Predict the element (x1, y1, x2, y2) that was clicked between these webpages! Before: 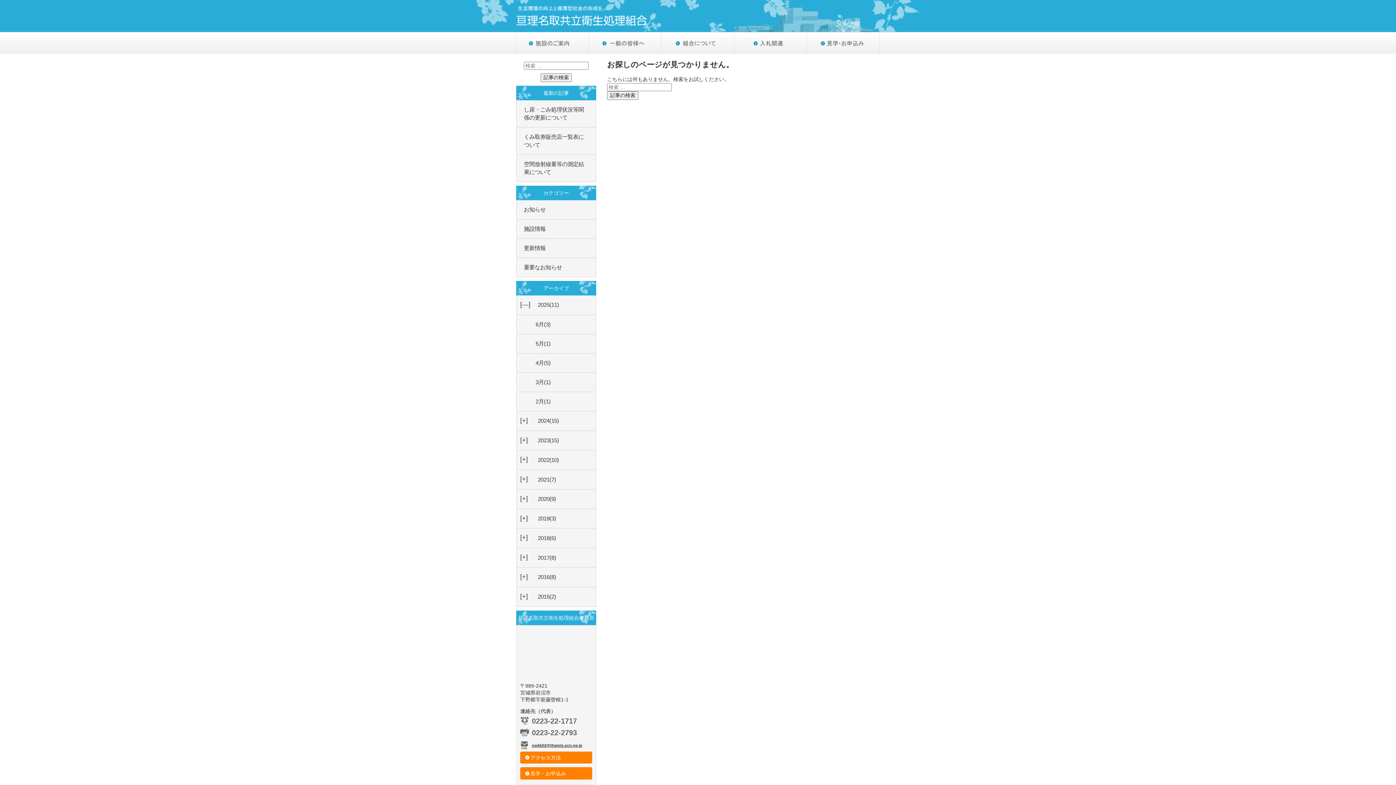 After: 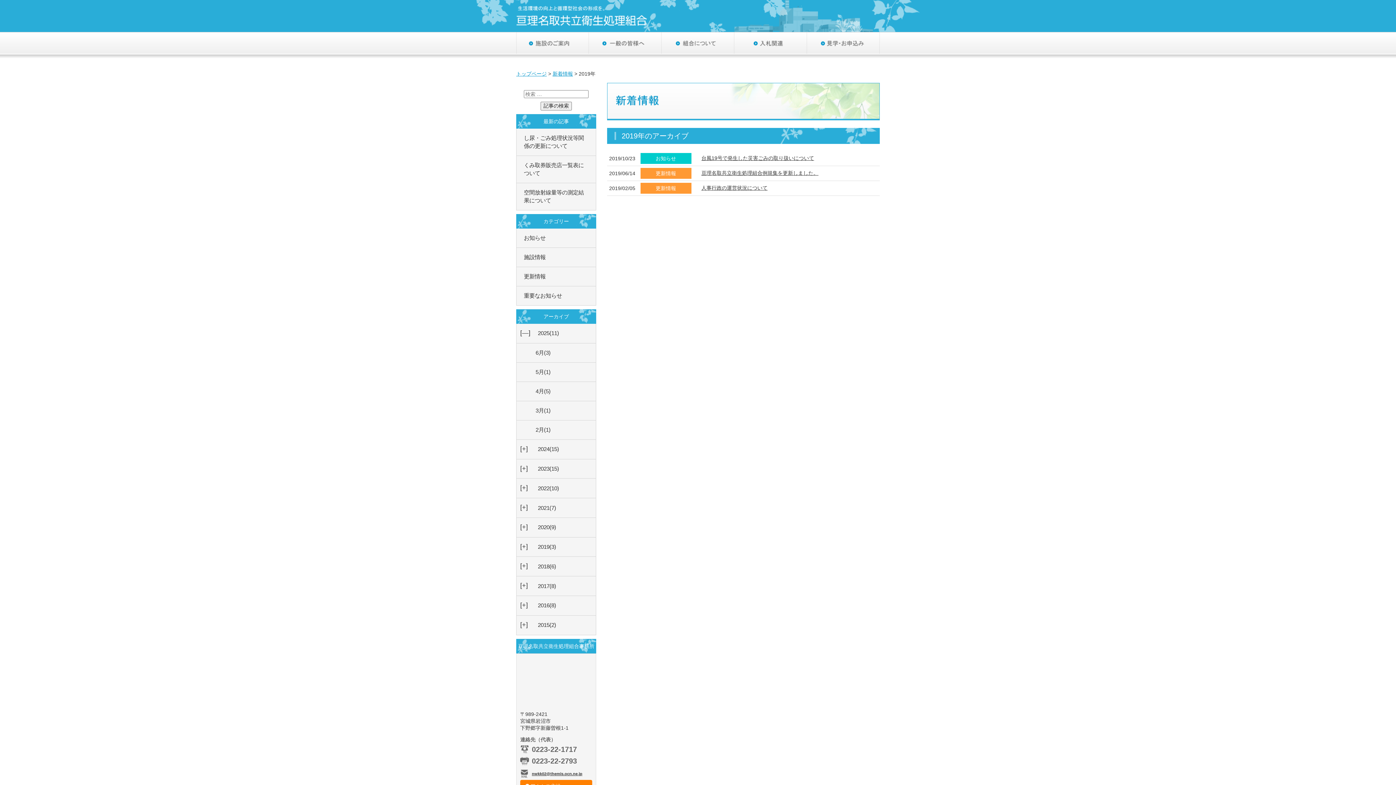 Action: bbox: (516, 509, 596, 528) label: 2019
(3)